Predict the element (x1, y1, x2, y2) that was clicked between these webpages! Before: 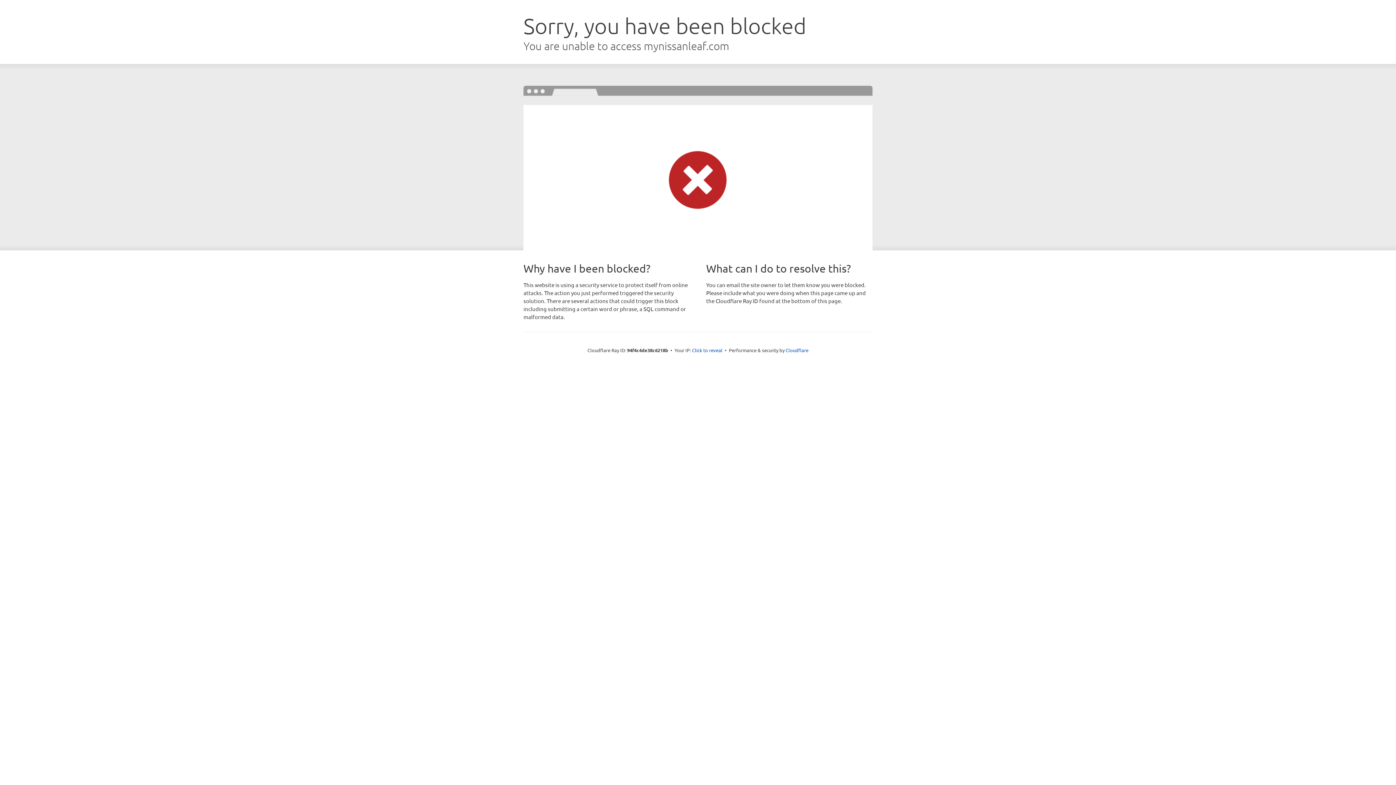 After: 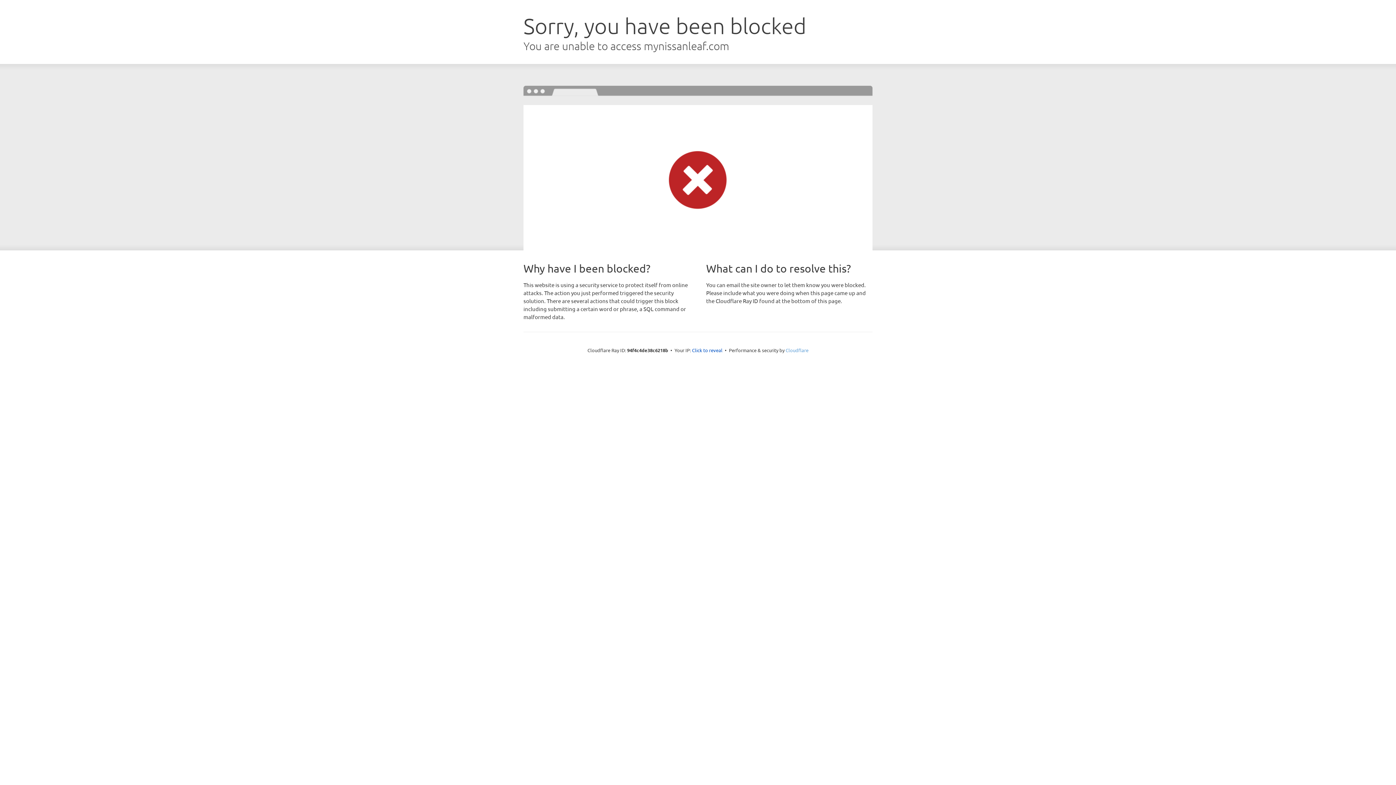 Action: label: Cloudflare bbox: (785, 347, 808, 353)